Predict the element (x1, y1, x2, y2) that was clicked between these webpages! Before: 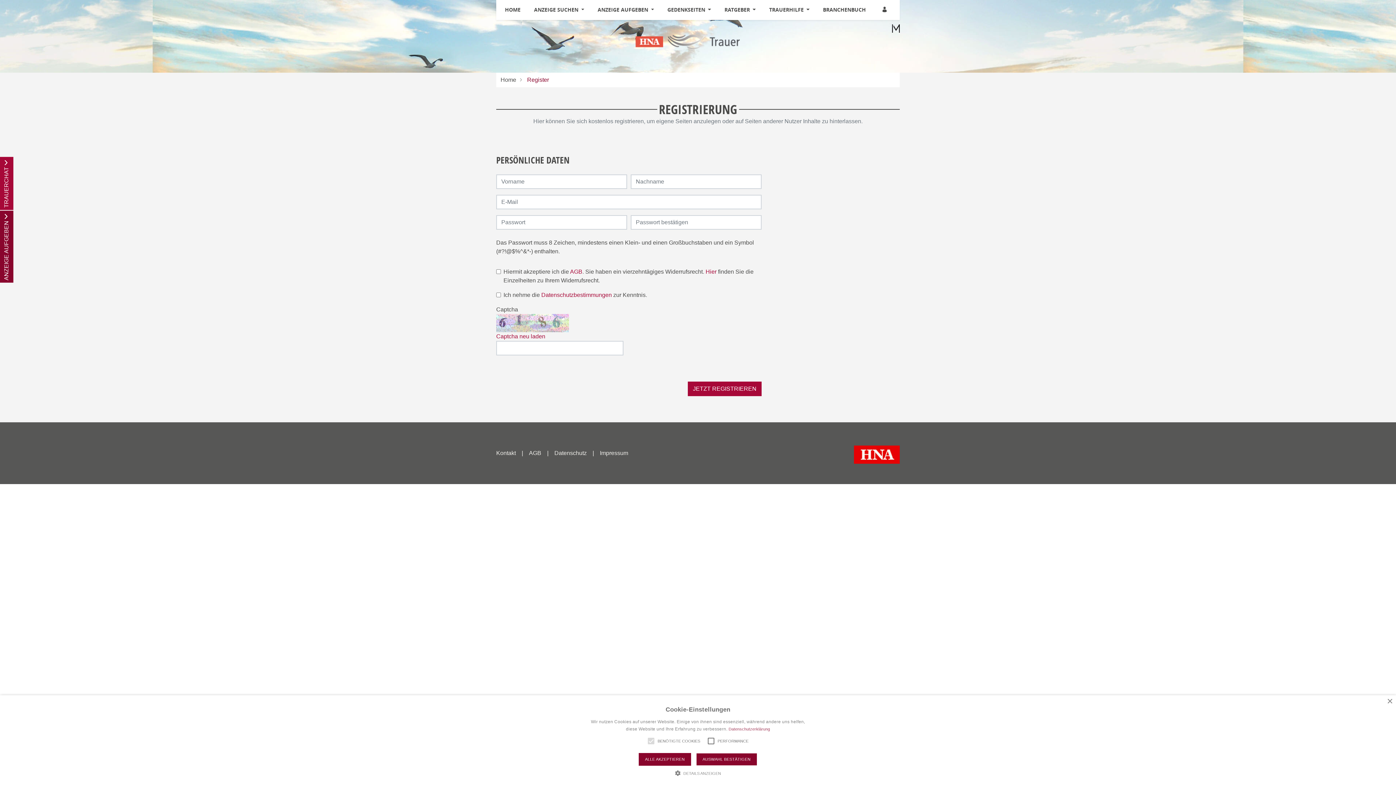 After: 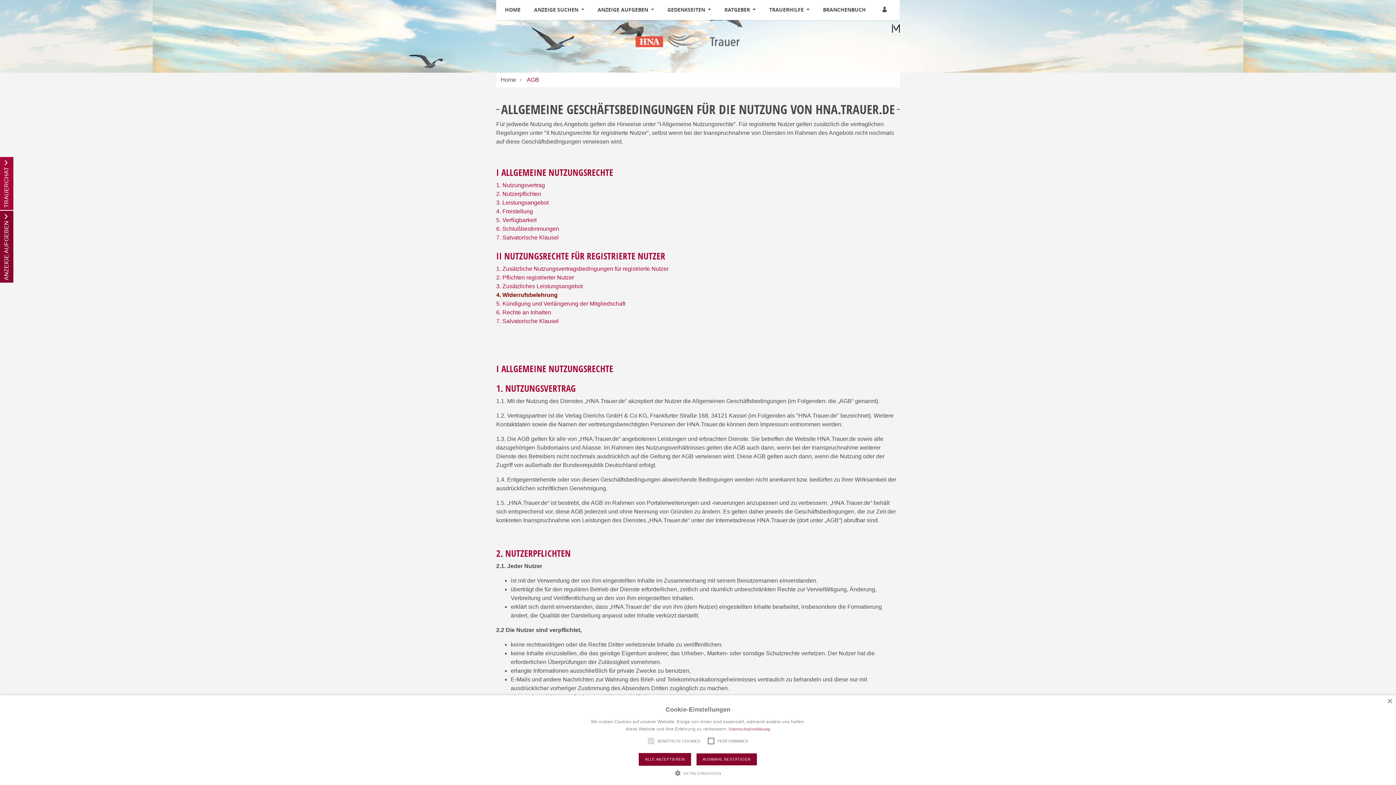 Action: label: AGB bbox: (570, 268, 582, 274)